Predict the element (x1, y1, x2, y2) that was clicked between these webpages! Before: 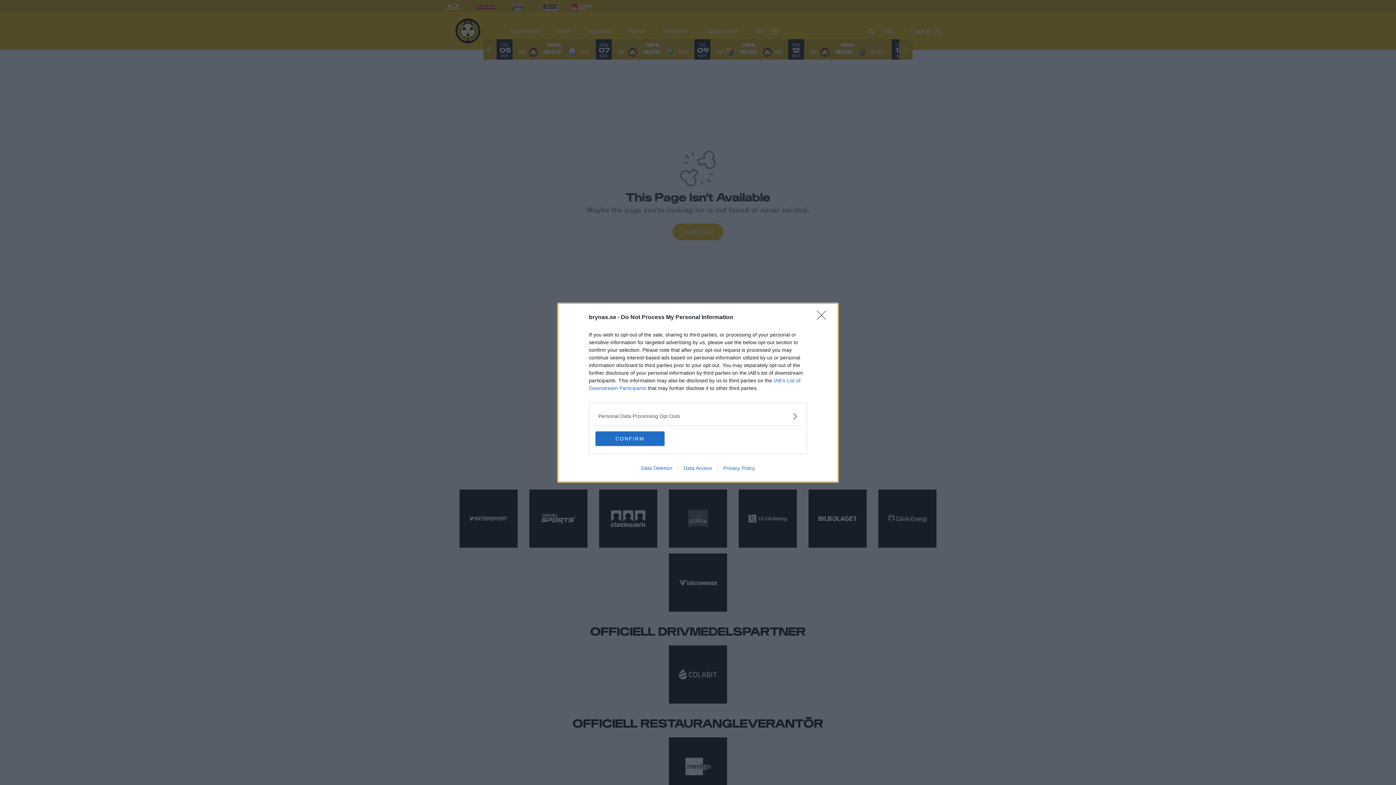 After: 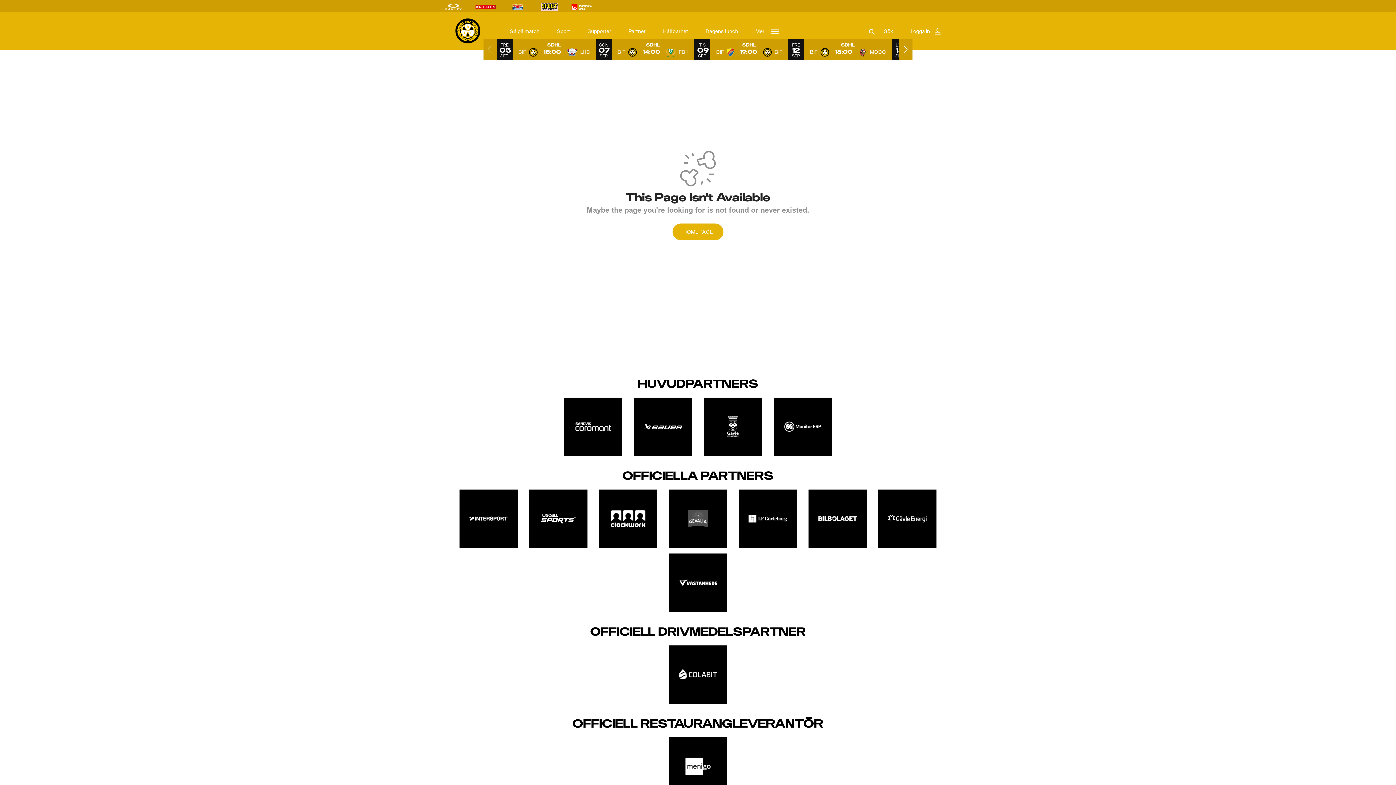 Action: bbox: (817, 310, 830, 324) label: Close